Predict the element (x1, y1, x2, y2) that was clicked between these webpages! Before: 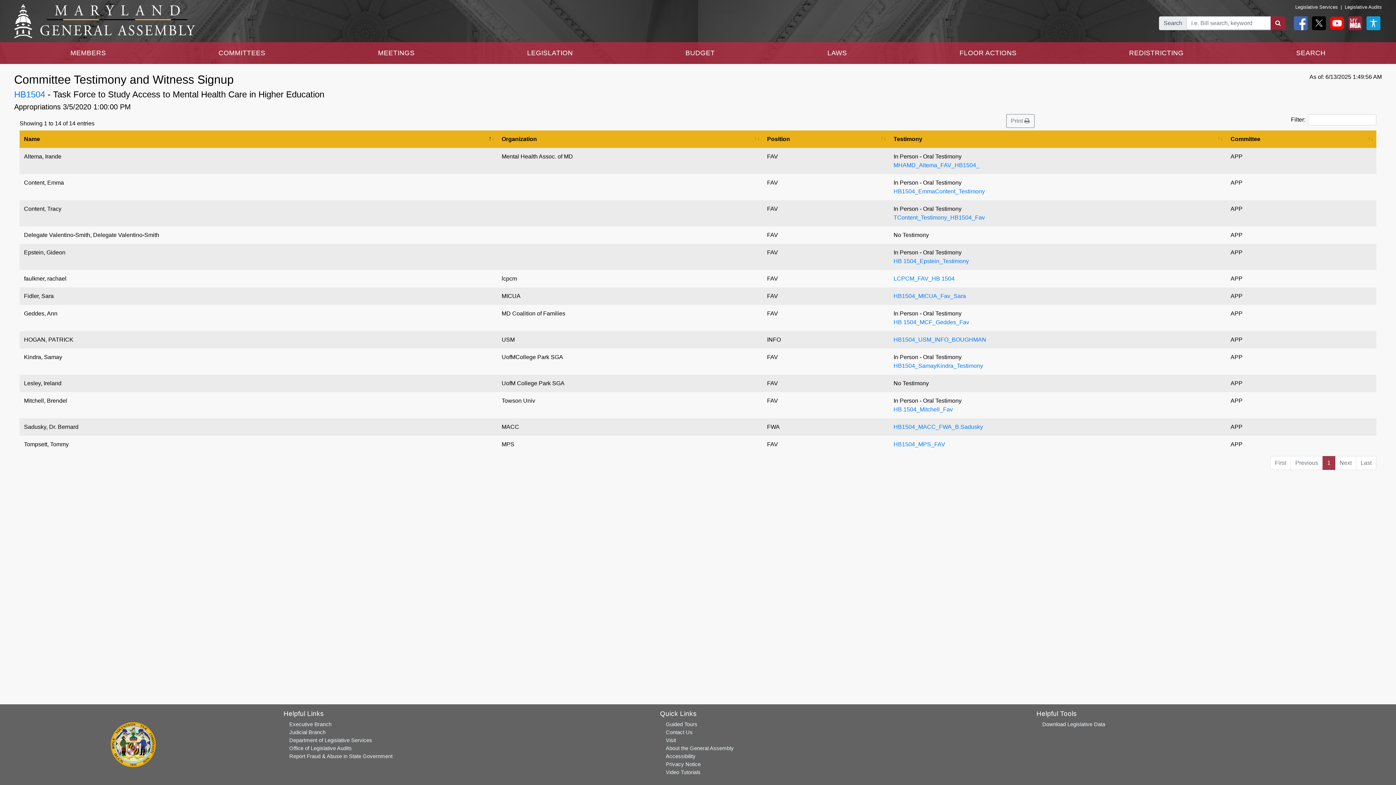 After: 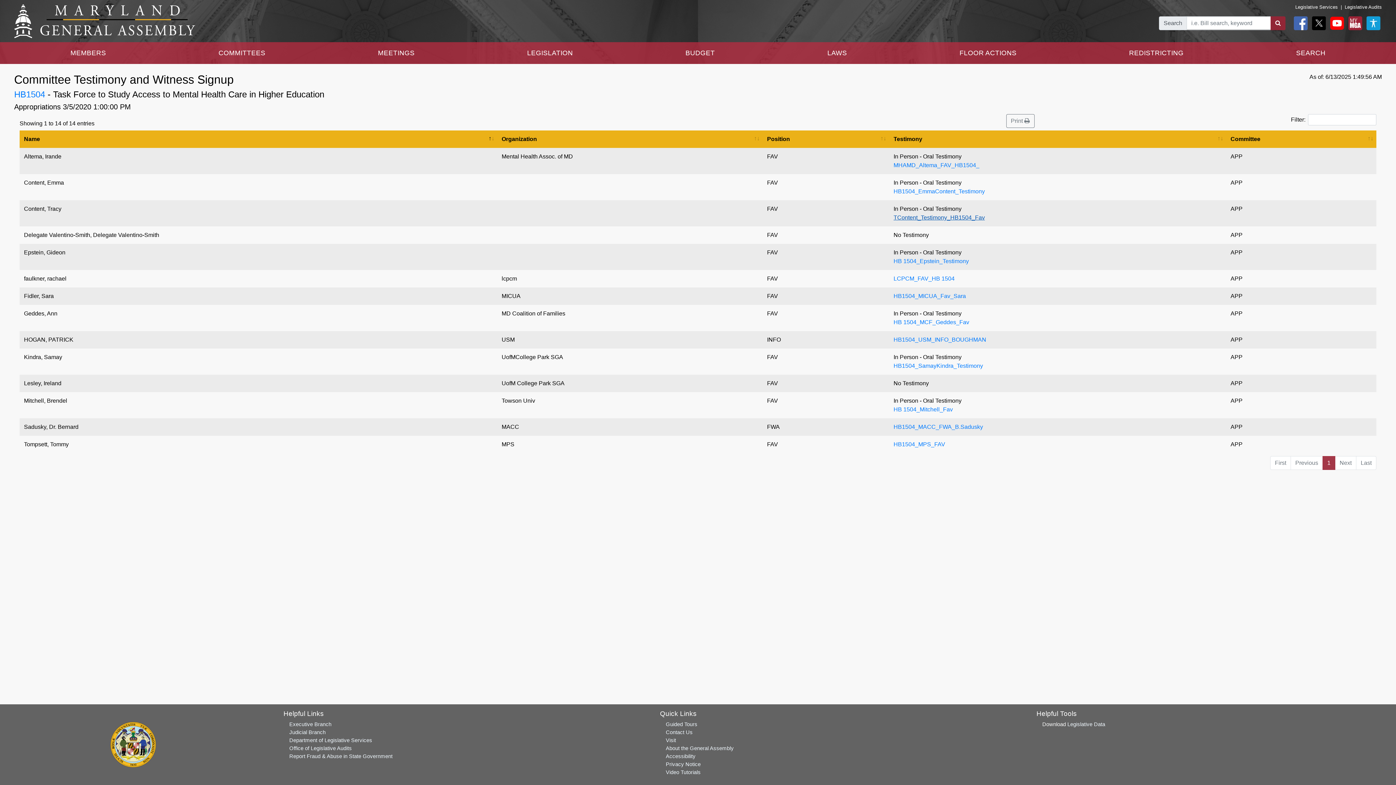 Action: bbox: (893, 214, 985, 220) label: TContent_Testimony_HB1504_Fav